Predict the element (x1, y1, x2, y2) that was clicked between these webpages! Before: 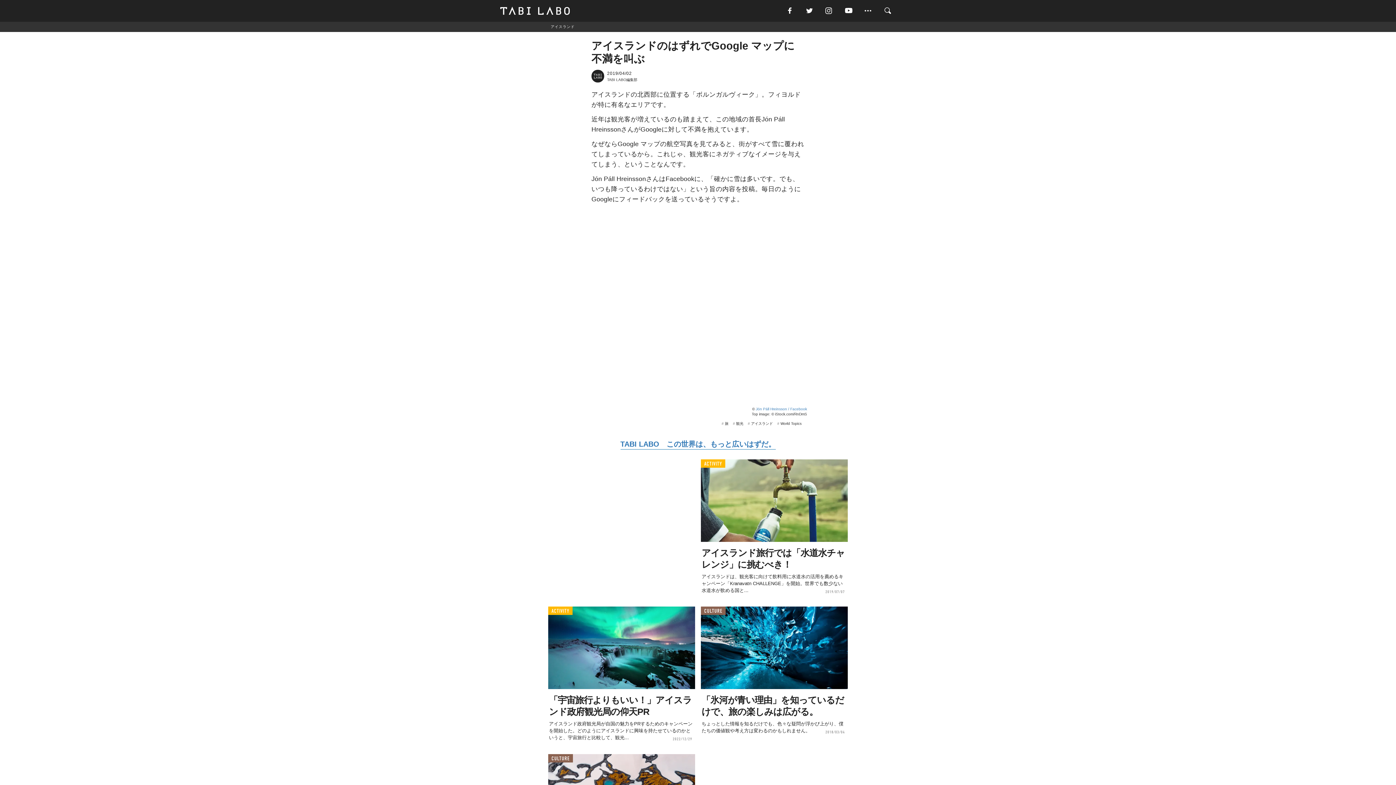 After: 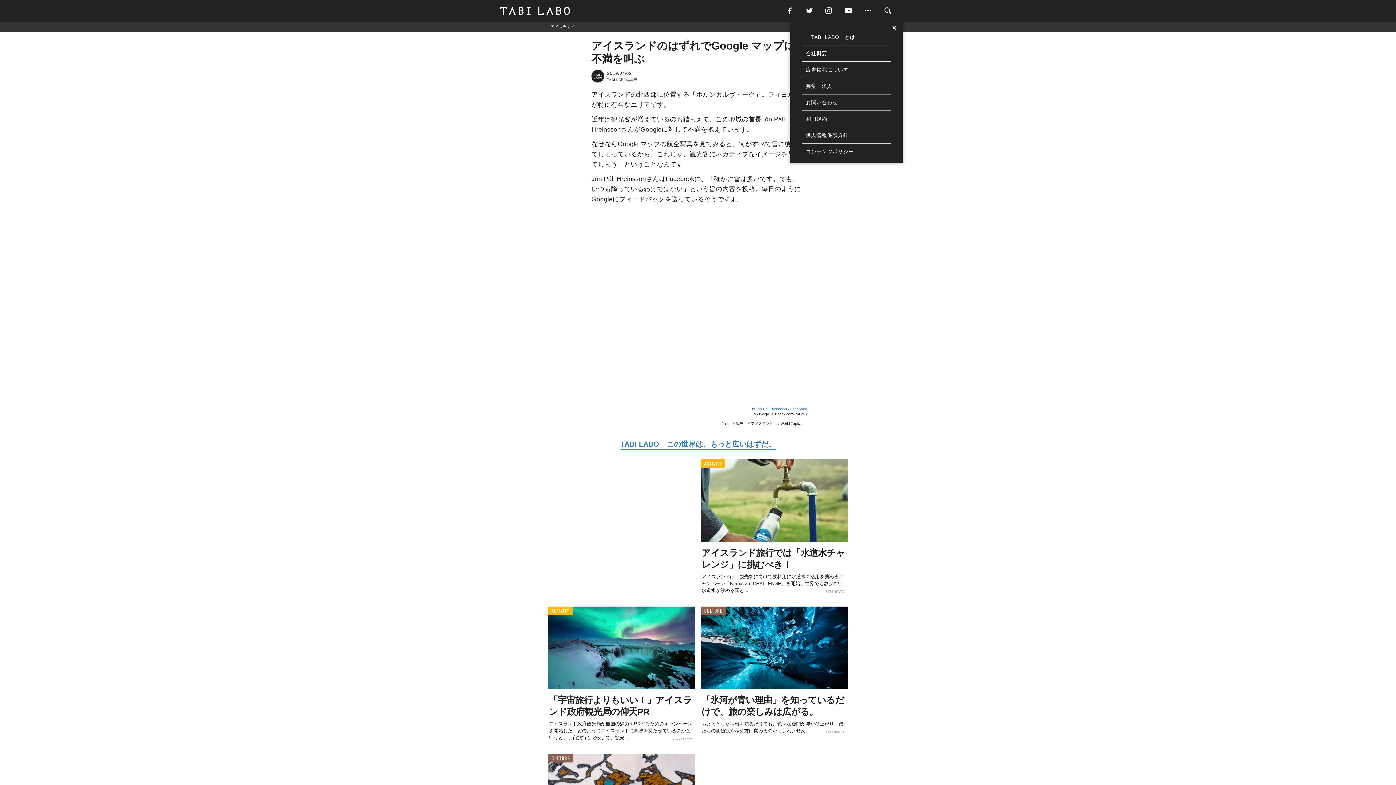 Action: bbox: (863, 5, 883, 16)